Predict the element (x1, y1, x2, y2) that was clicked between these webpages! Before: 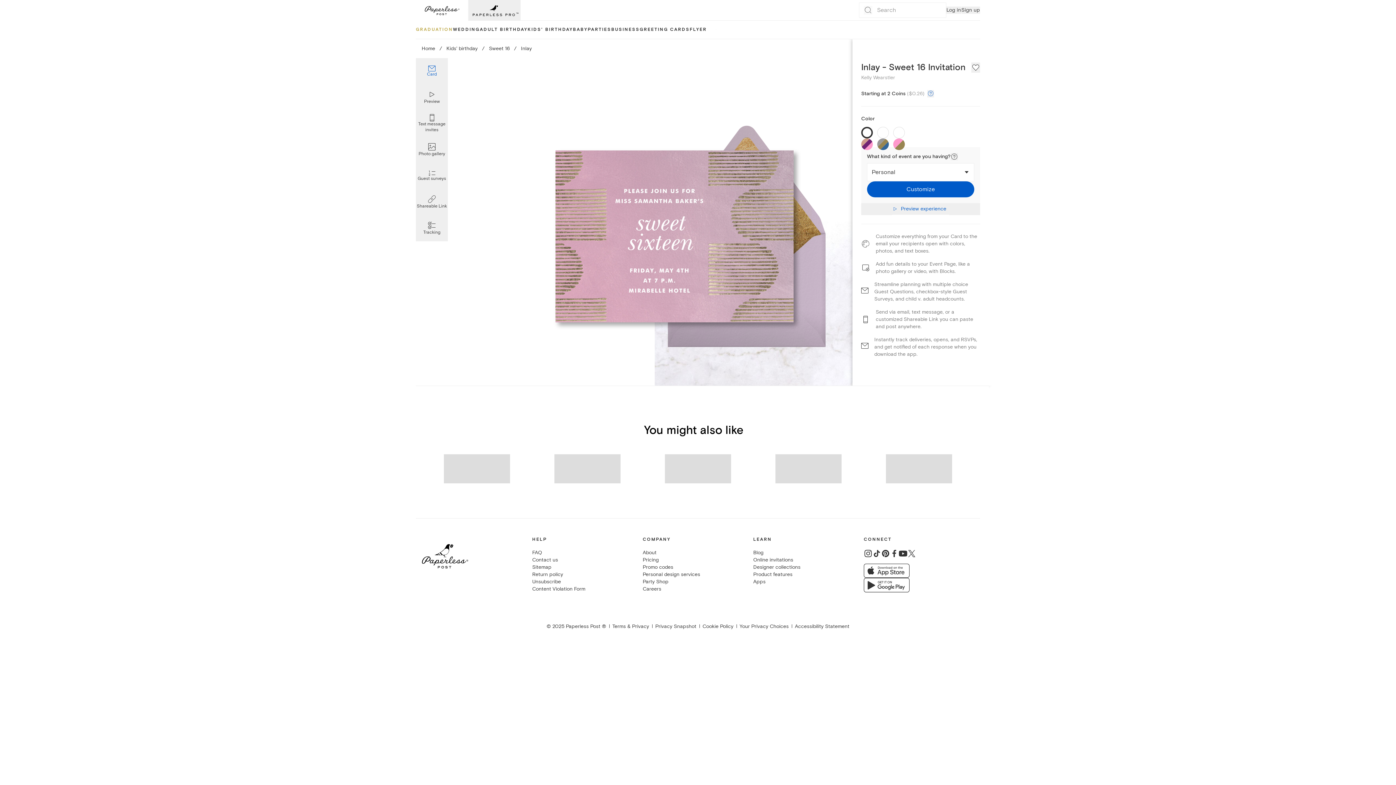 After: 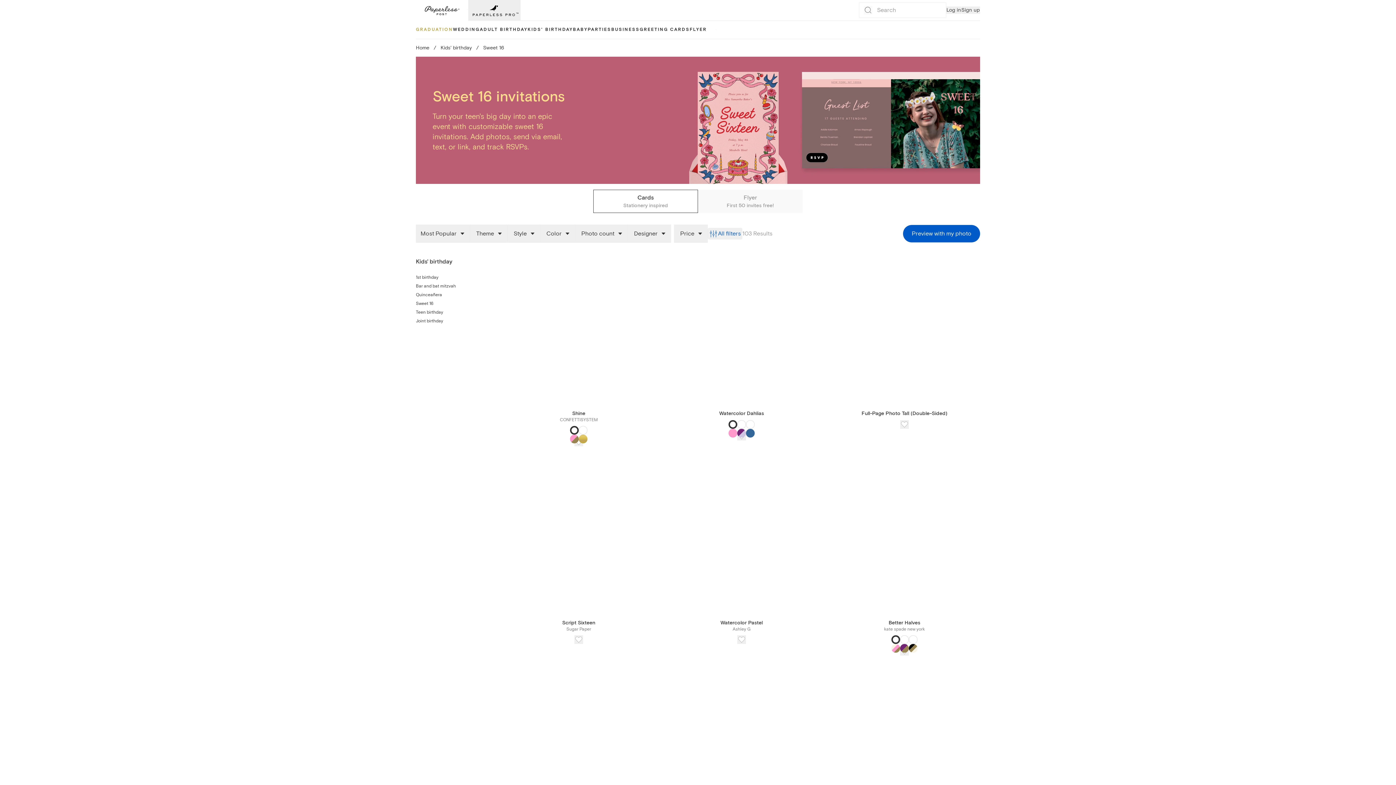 Action: label: Sweet 16 bbox: (489, 45, 509, 51)